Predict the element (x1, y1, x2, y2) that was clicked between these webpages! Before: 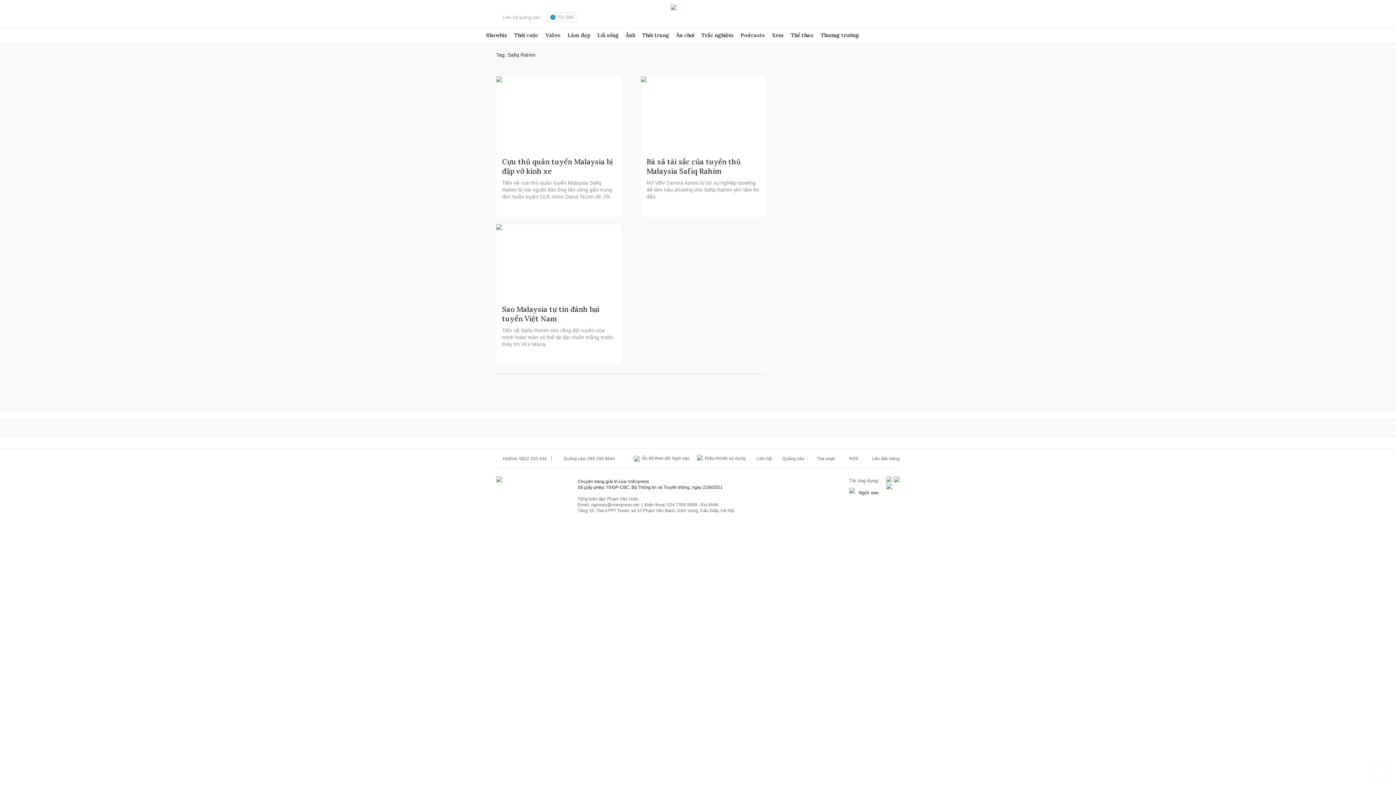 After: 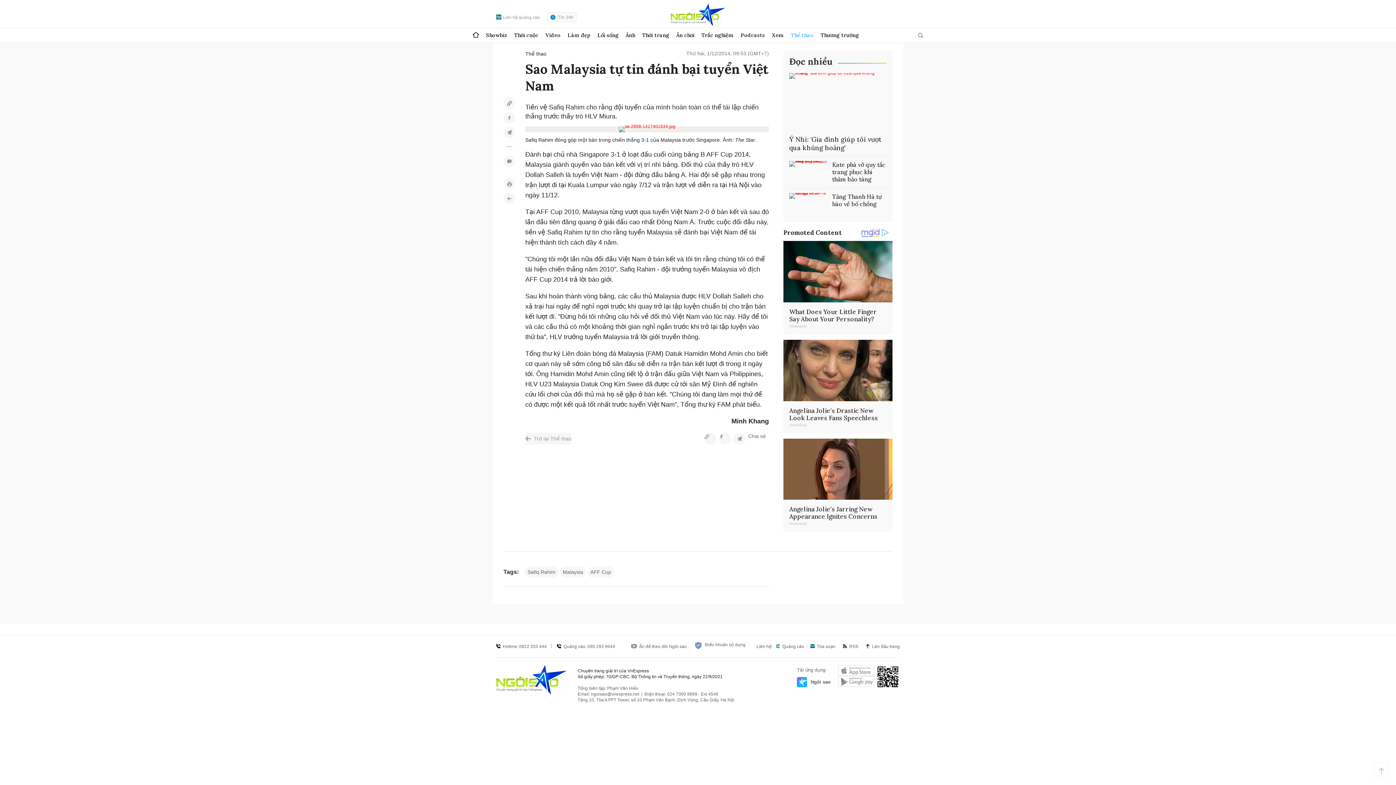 Action: bbox: (496, 224, 620, 298)